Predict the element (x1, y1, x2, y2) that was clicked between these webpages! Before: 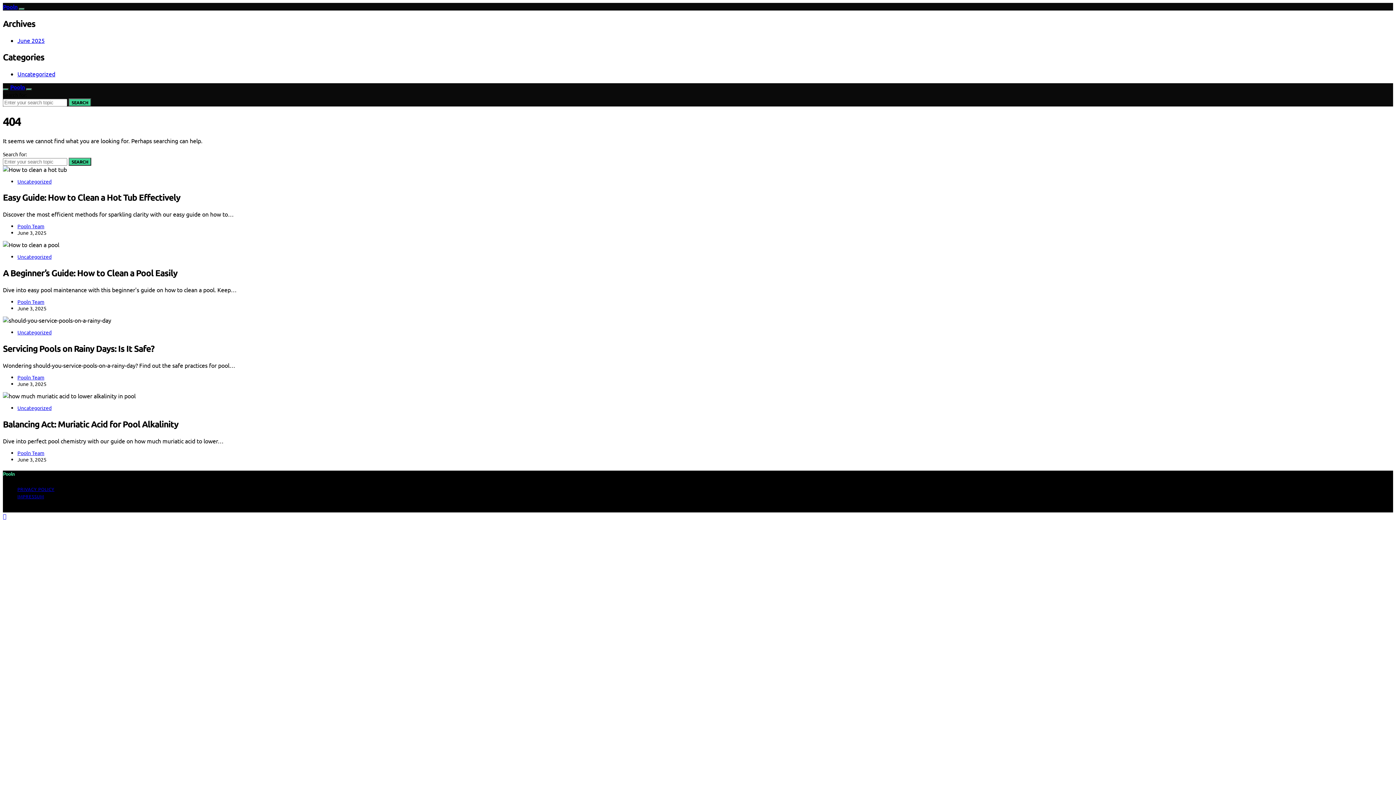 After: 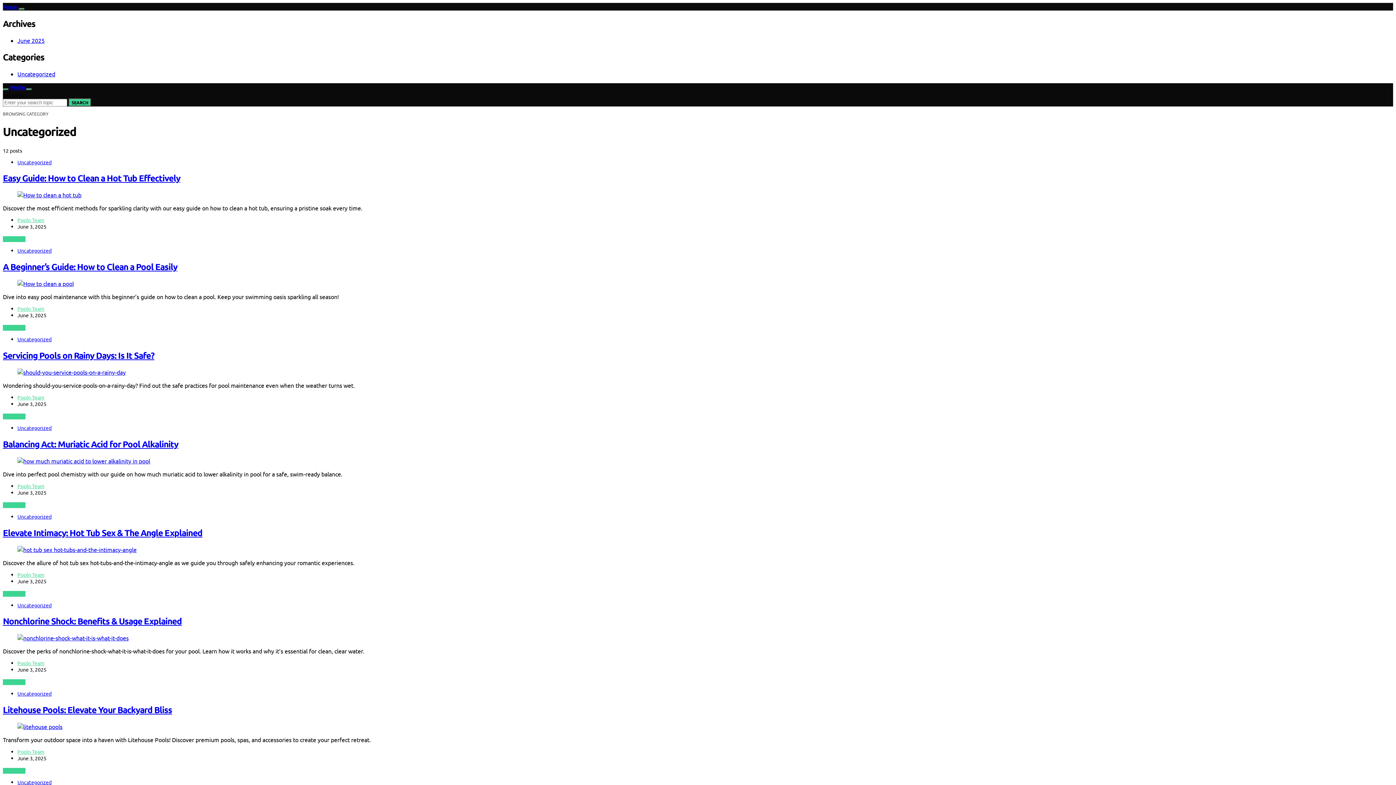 Action: bbox: (17, 70, 55, 77) label: Uncategorized